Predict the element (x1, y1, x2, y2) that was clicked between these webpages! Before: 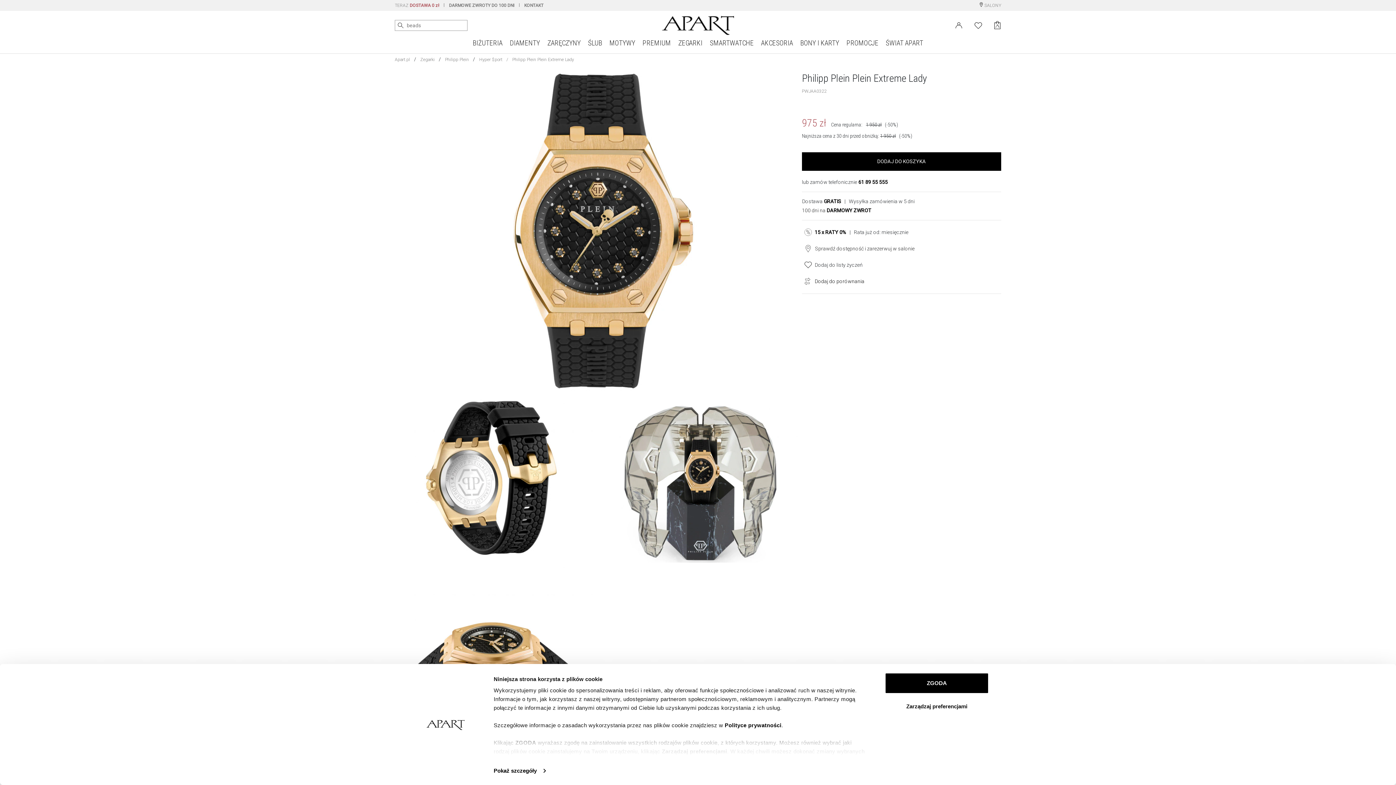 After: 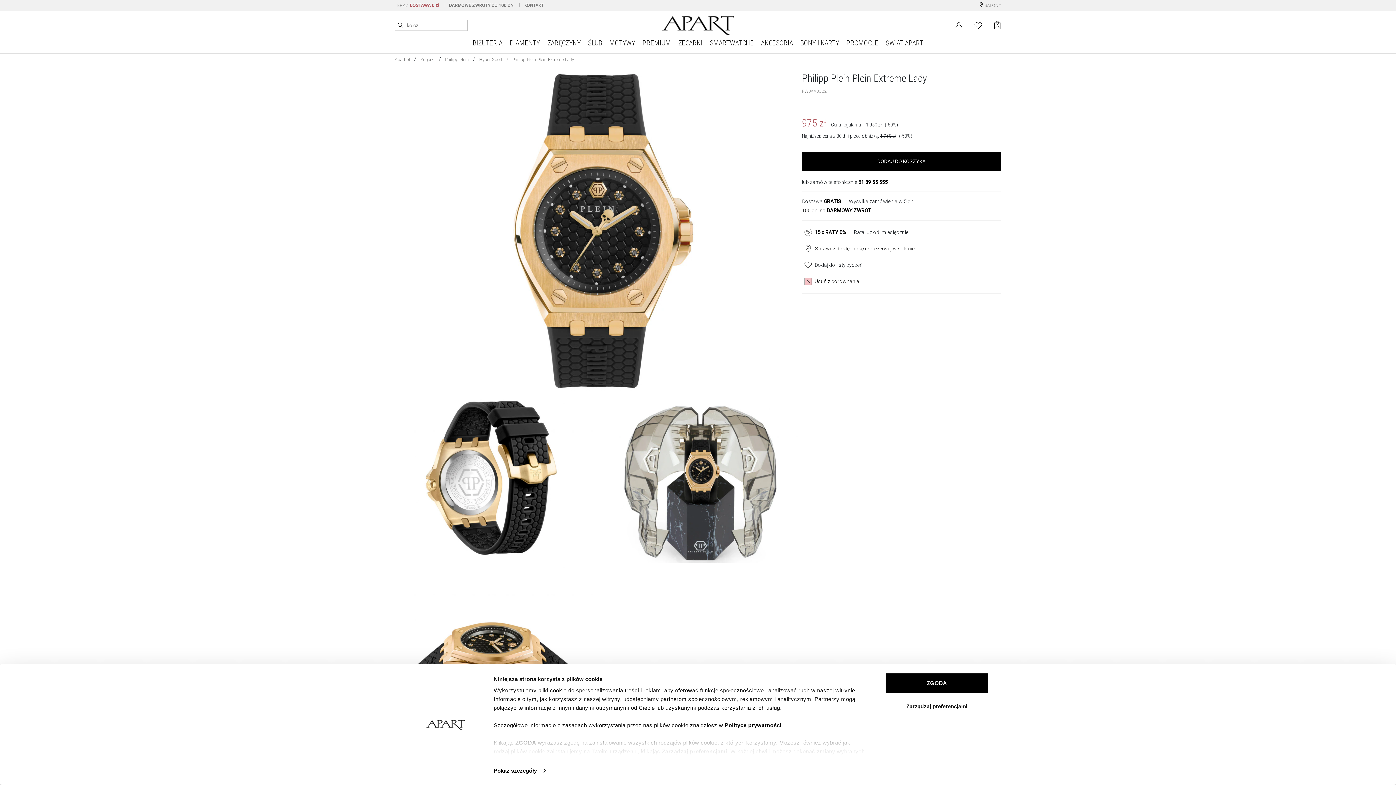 Action: label: Dodaj do porównania bbox: (802, 277, 809, 283)